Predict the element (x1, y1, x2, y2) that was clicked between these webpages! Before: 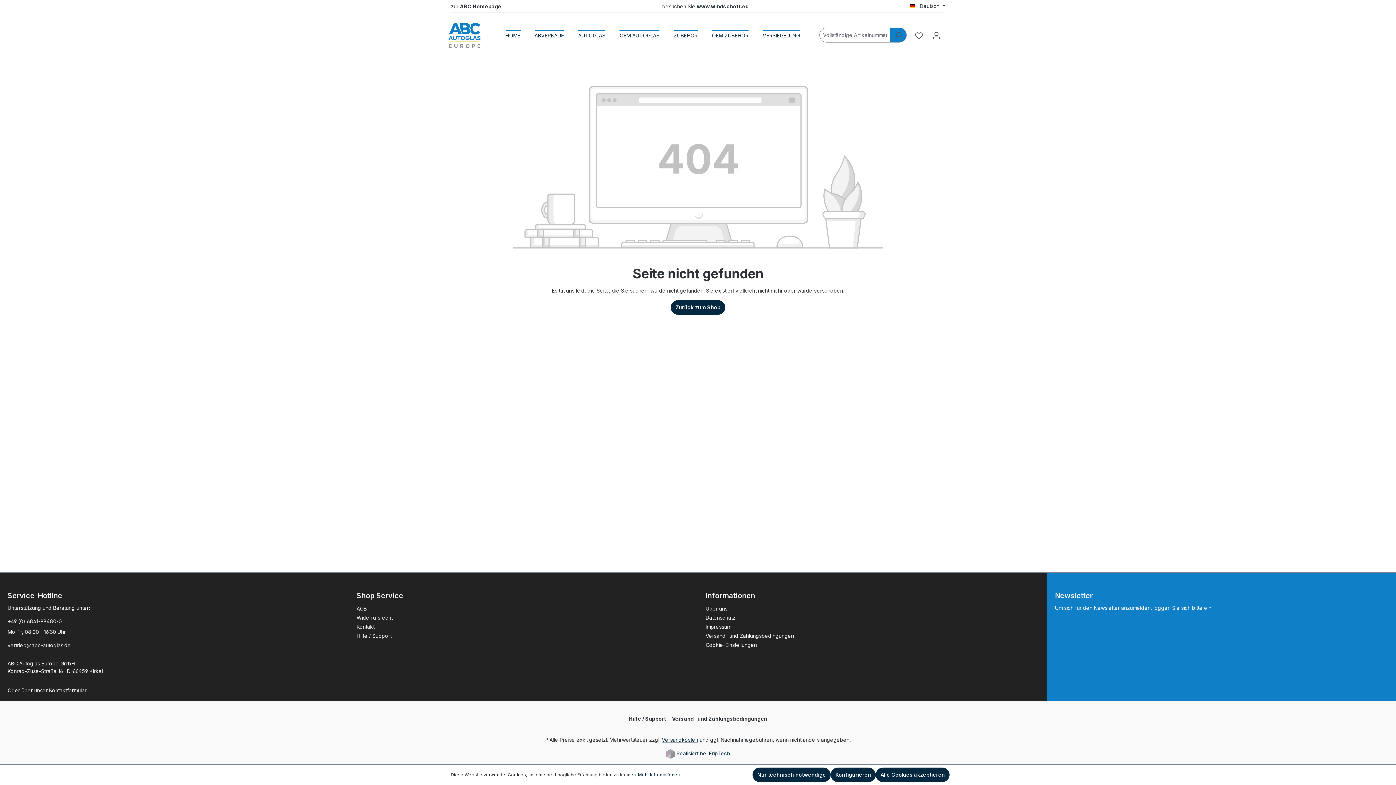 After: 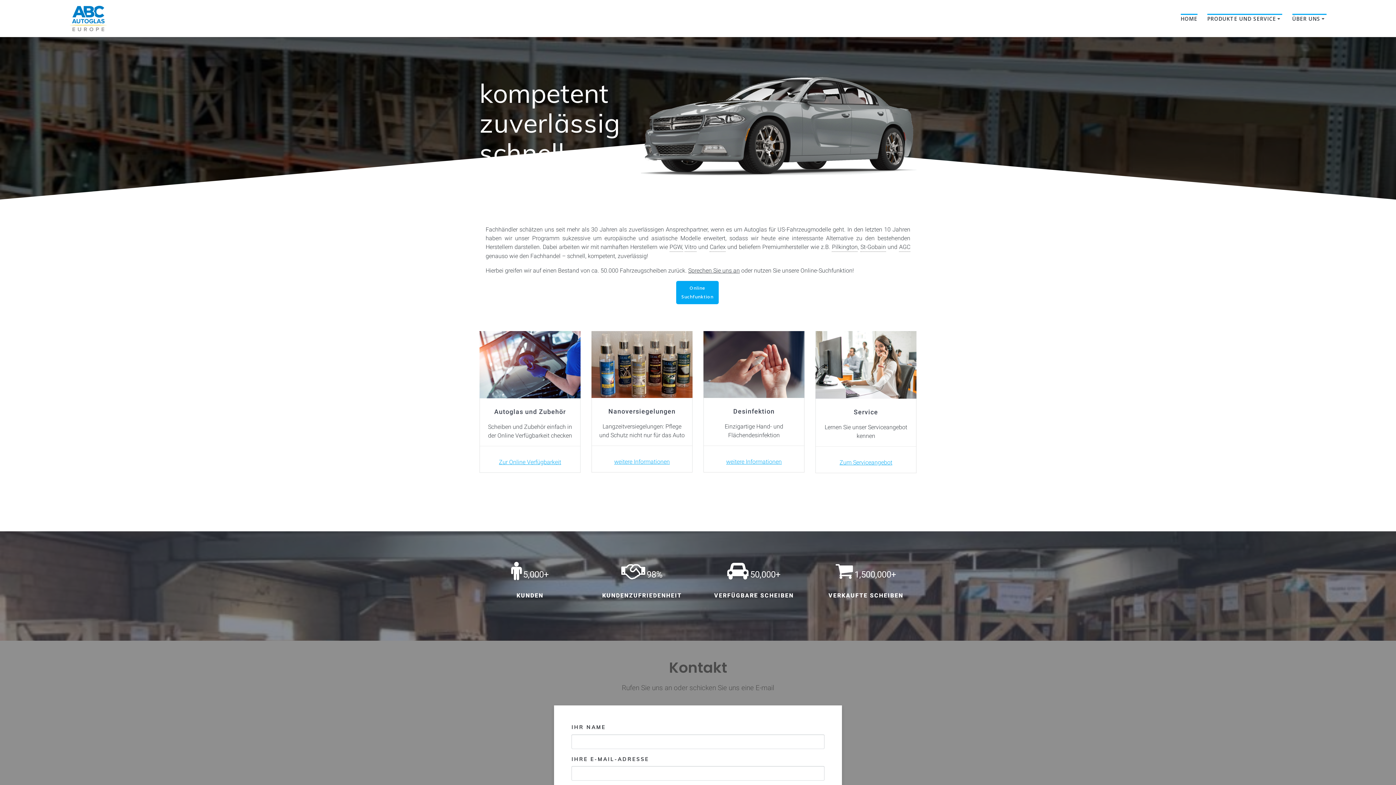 Action: label: ABC Homepage bbox: (460, 3, 501, 9)